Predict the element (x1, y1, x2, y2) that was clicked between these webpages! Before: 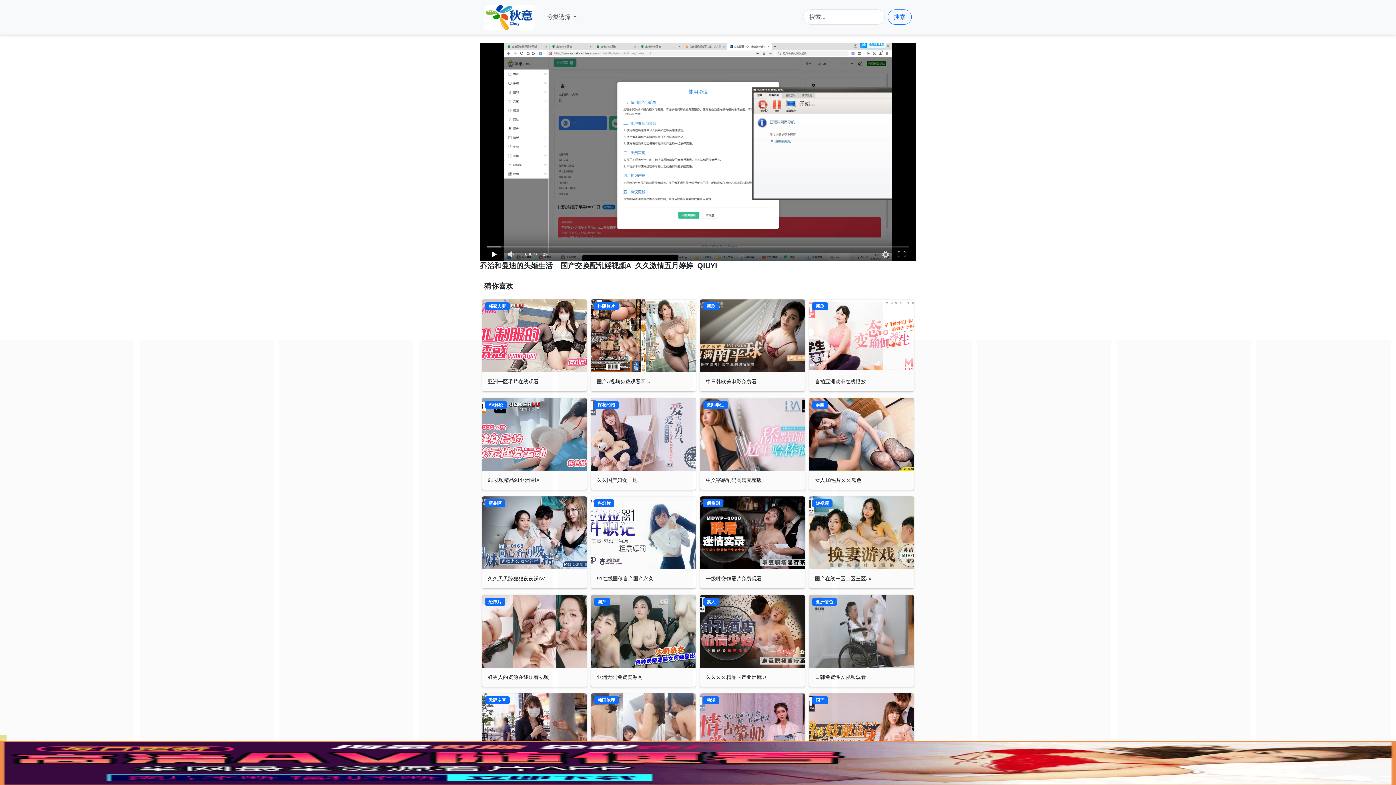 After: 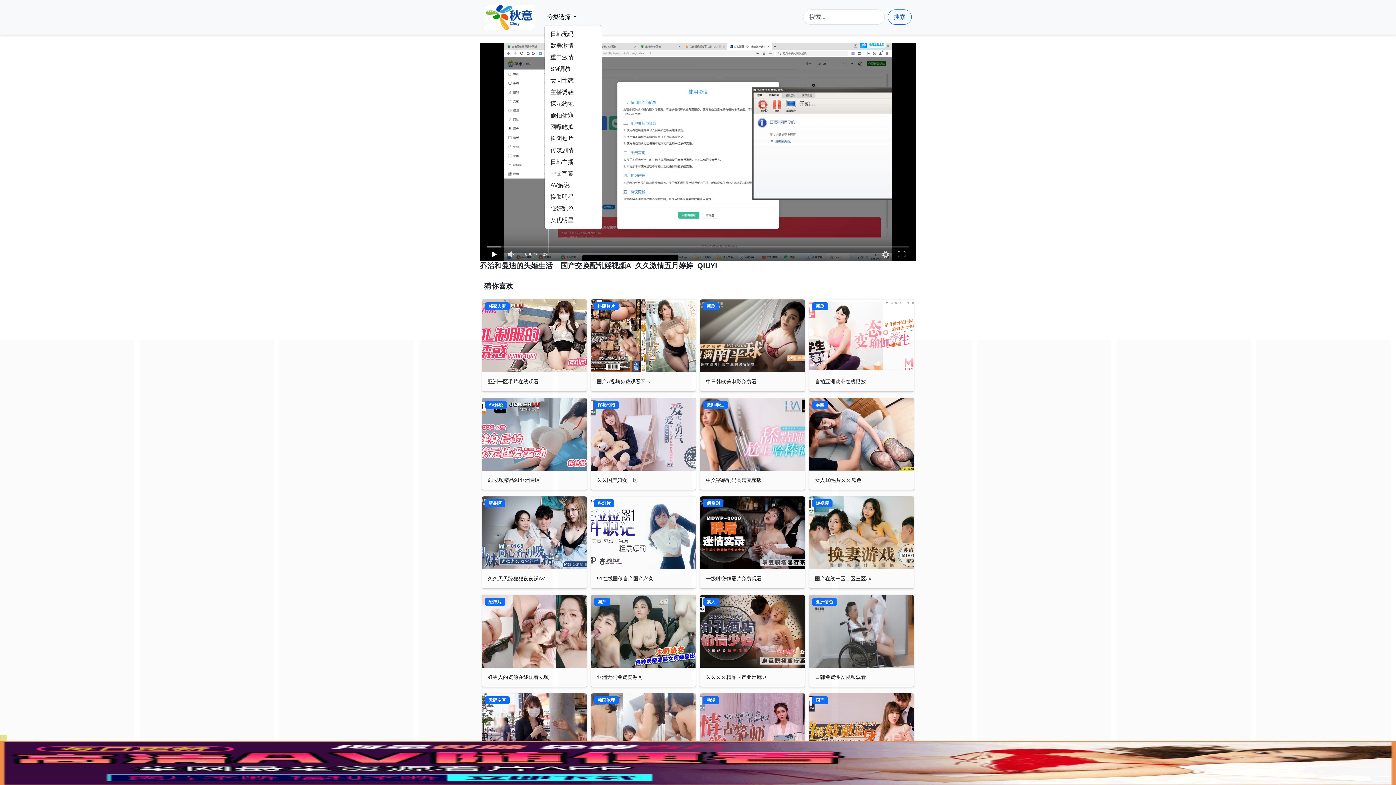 Action: label: 分类选择  bbox: (544, 9, 579, 24)